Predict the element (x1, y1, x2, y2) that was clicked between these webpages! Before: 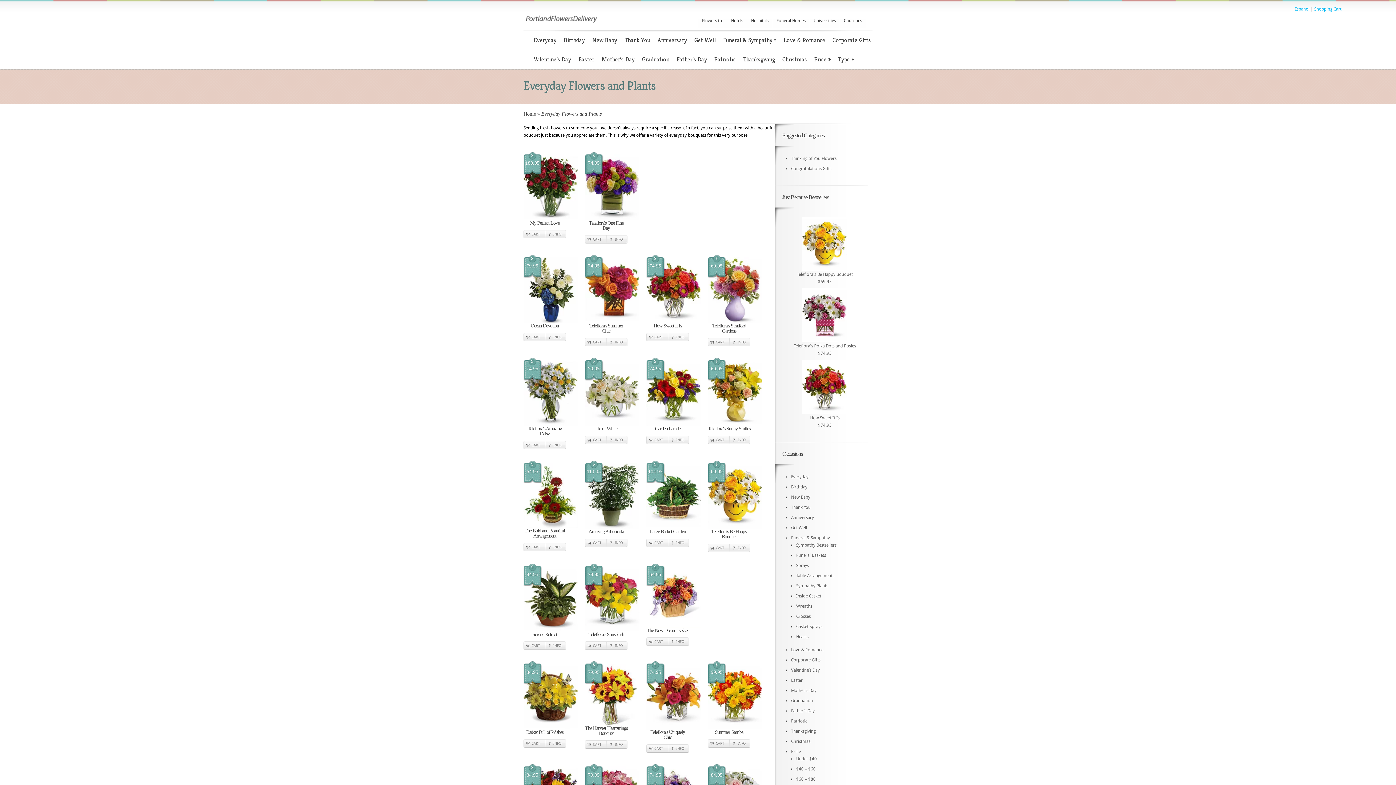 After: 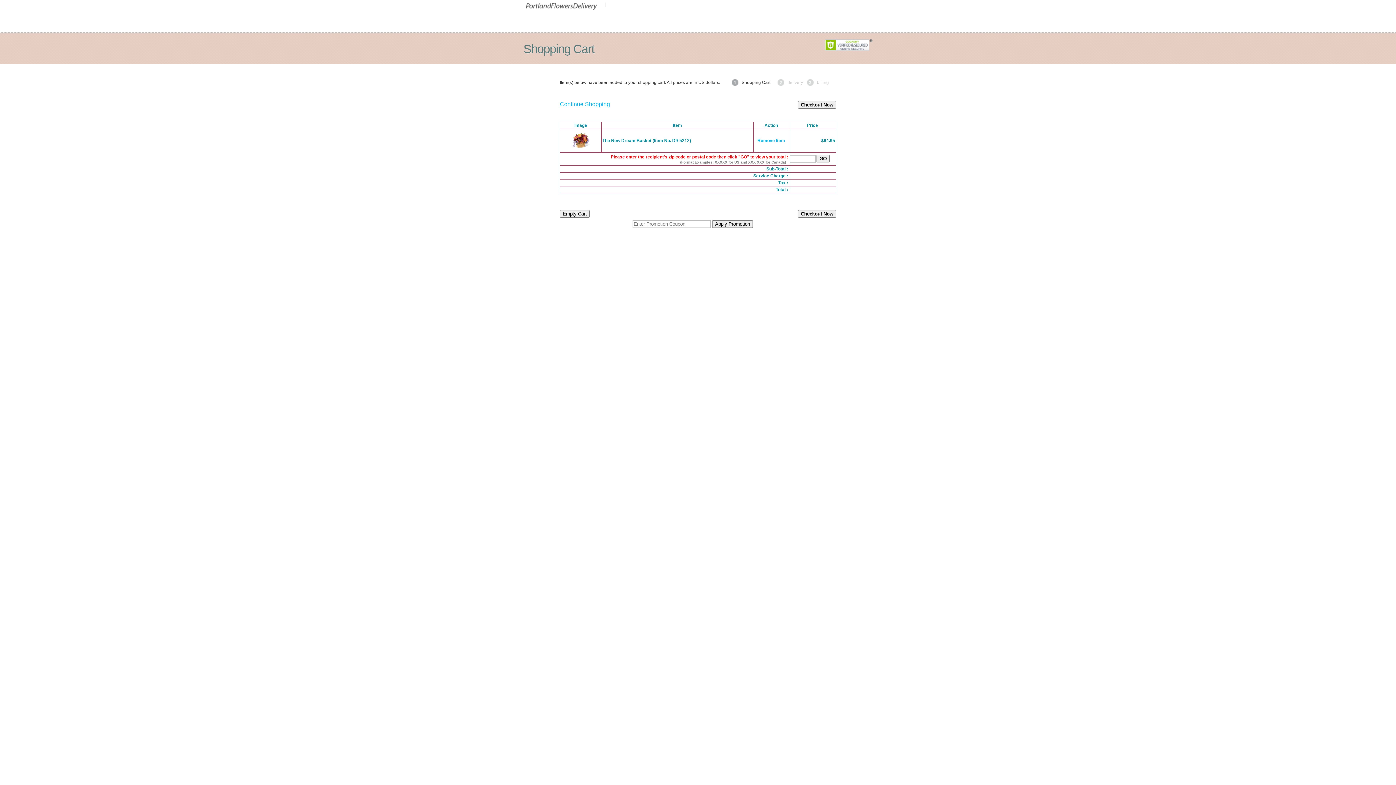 Action: label: CART bbox: (646, 637, 668, 646)